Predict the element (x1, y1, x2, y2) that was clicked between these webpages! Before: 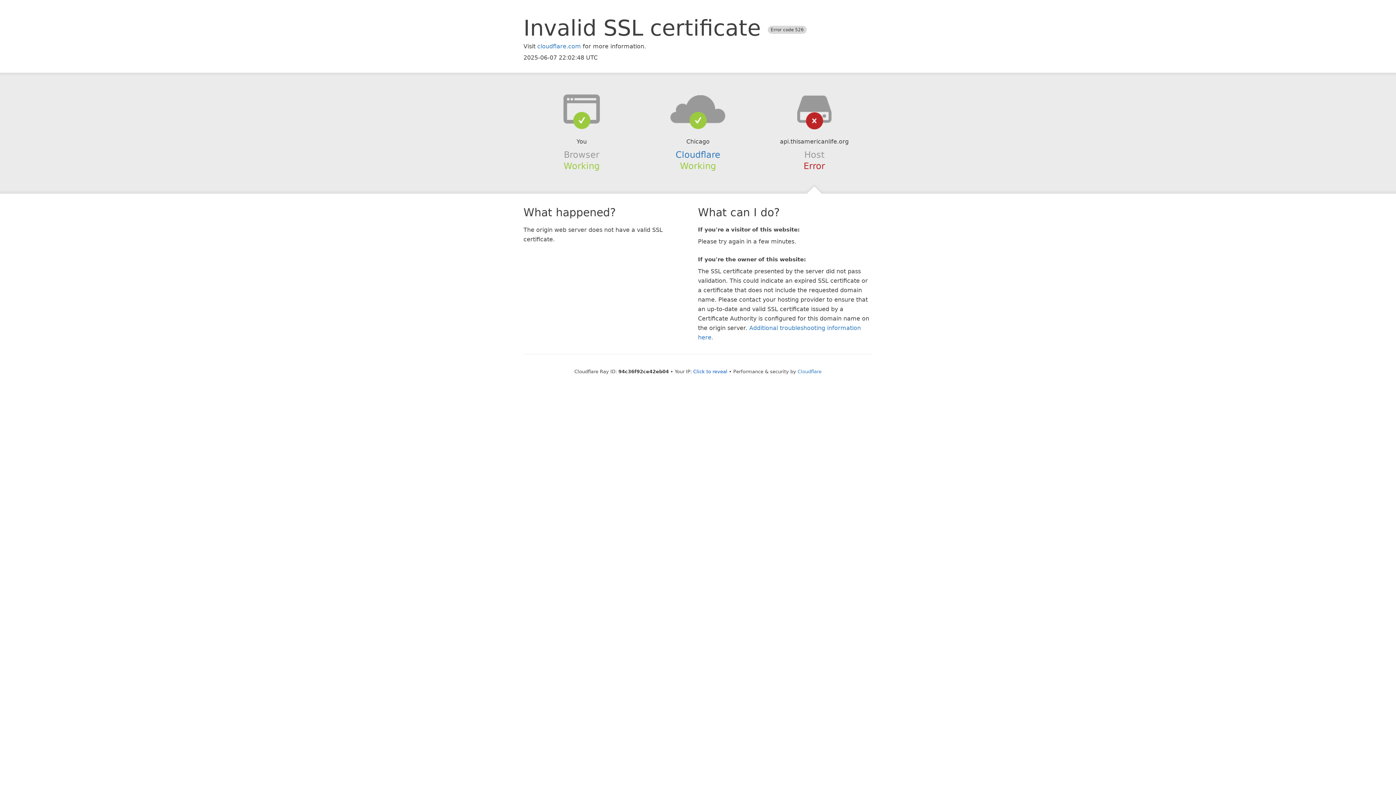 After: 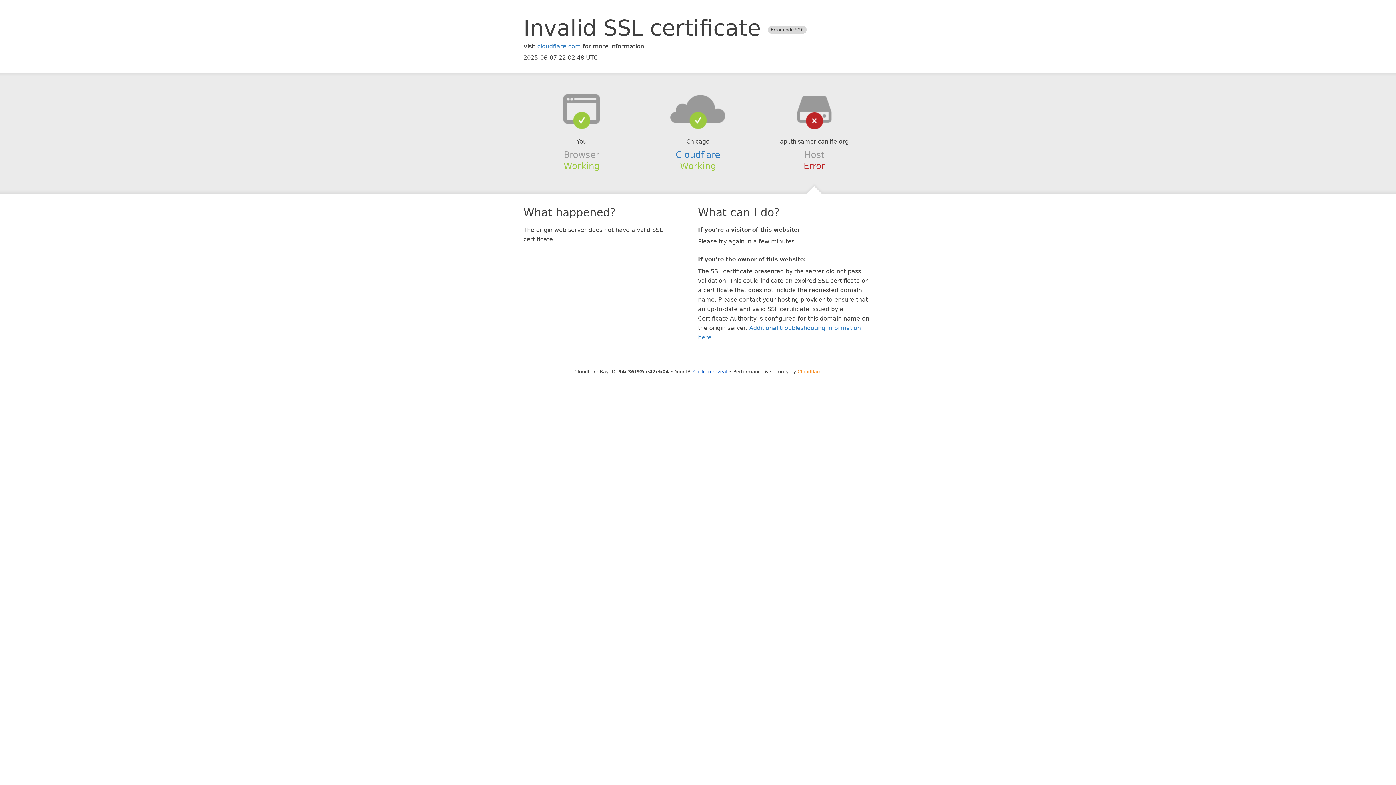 Action: label: Cloudflare bbox: (797, 368, 821, 374)